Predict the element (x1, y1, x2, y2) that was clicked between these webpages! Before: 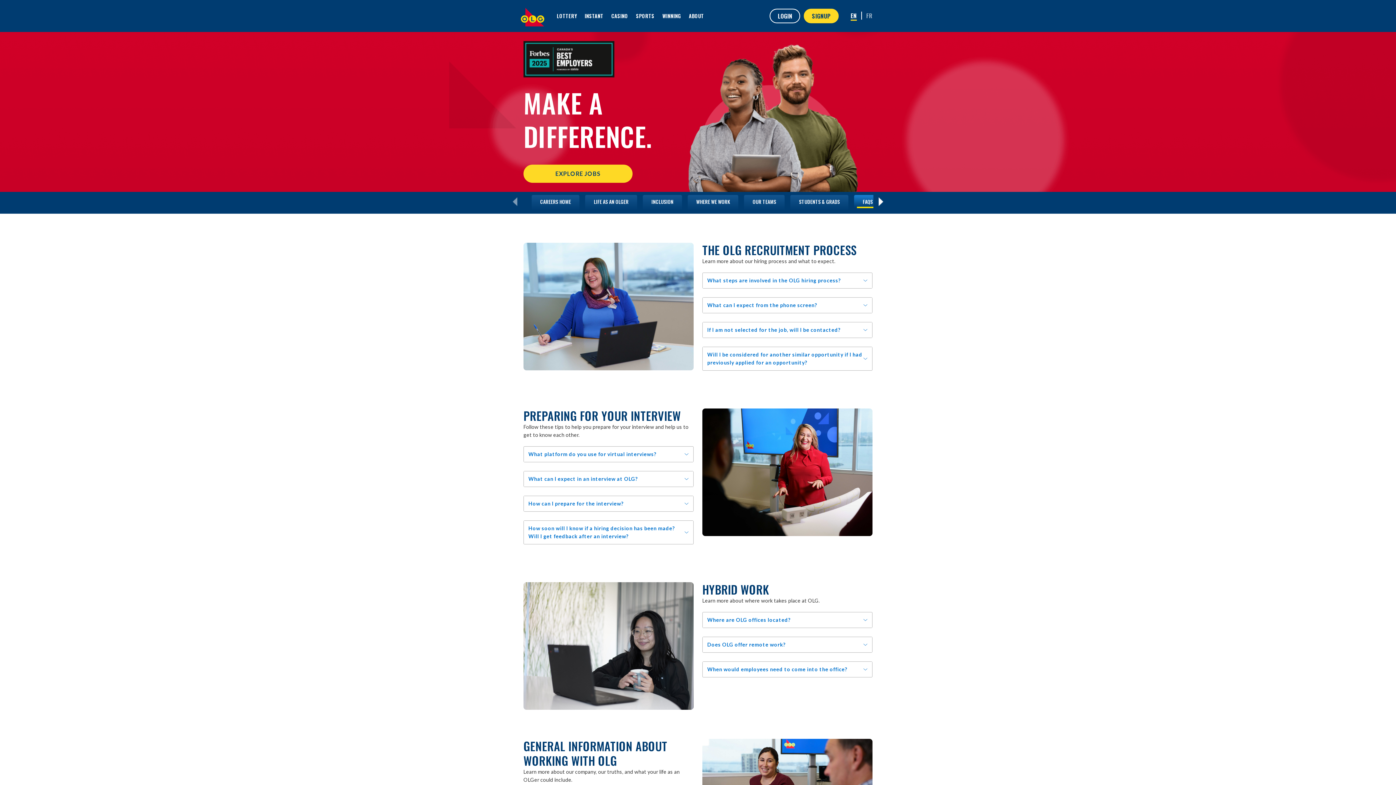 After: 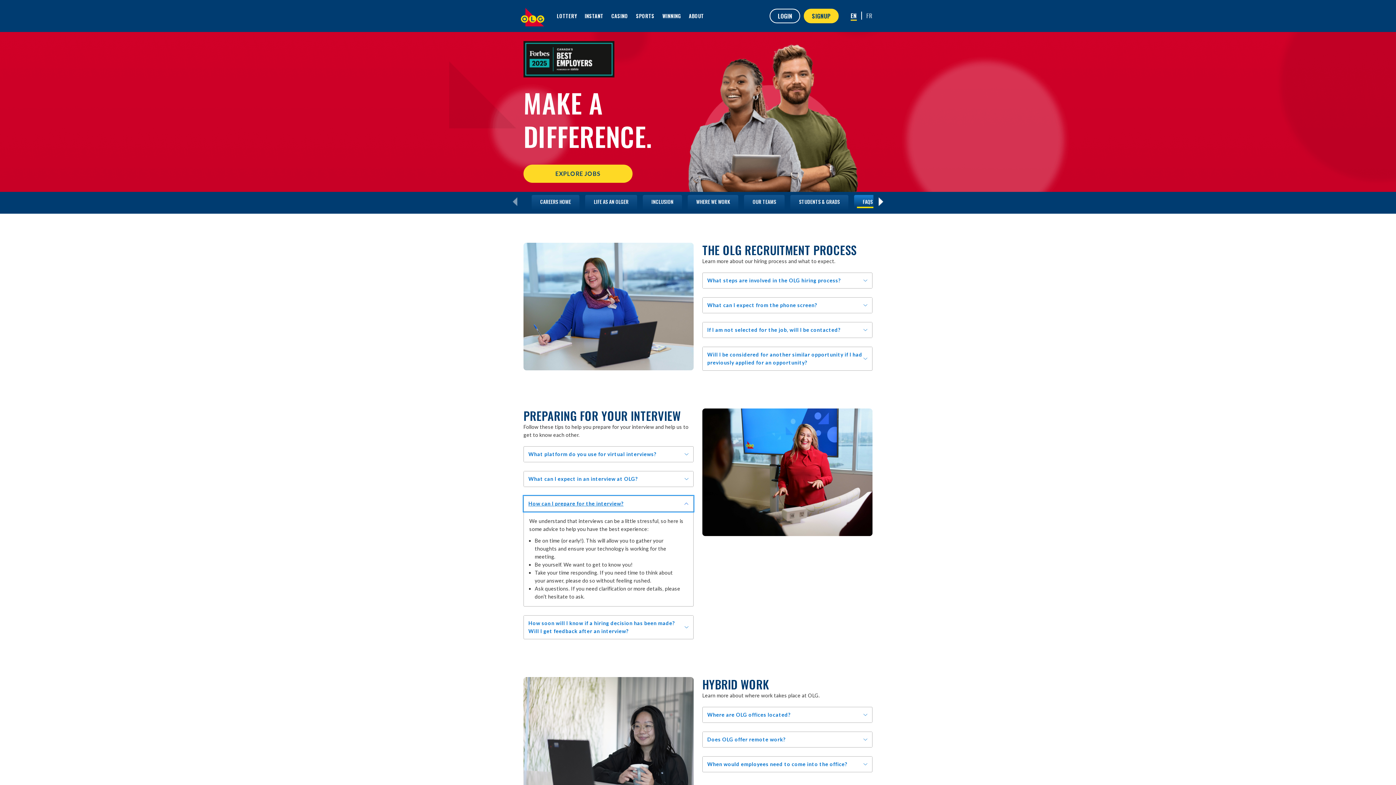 Action: bbox: (524, 496, 693, 511) label: How can I prepare for the interview?